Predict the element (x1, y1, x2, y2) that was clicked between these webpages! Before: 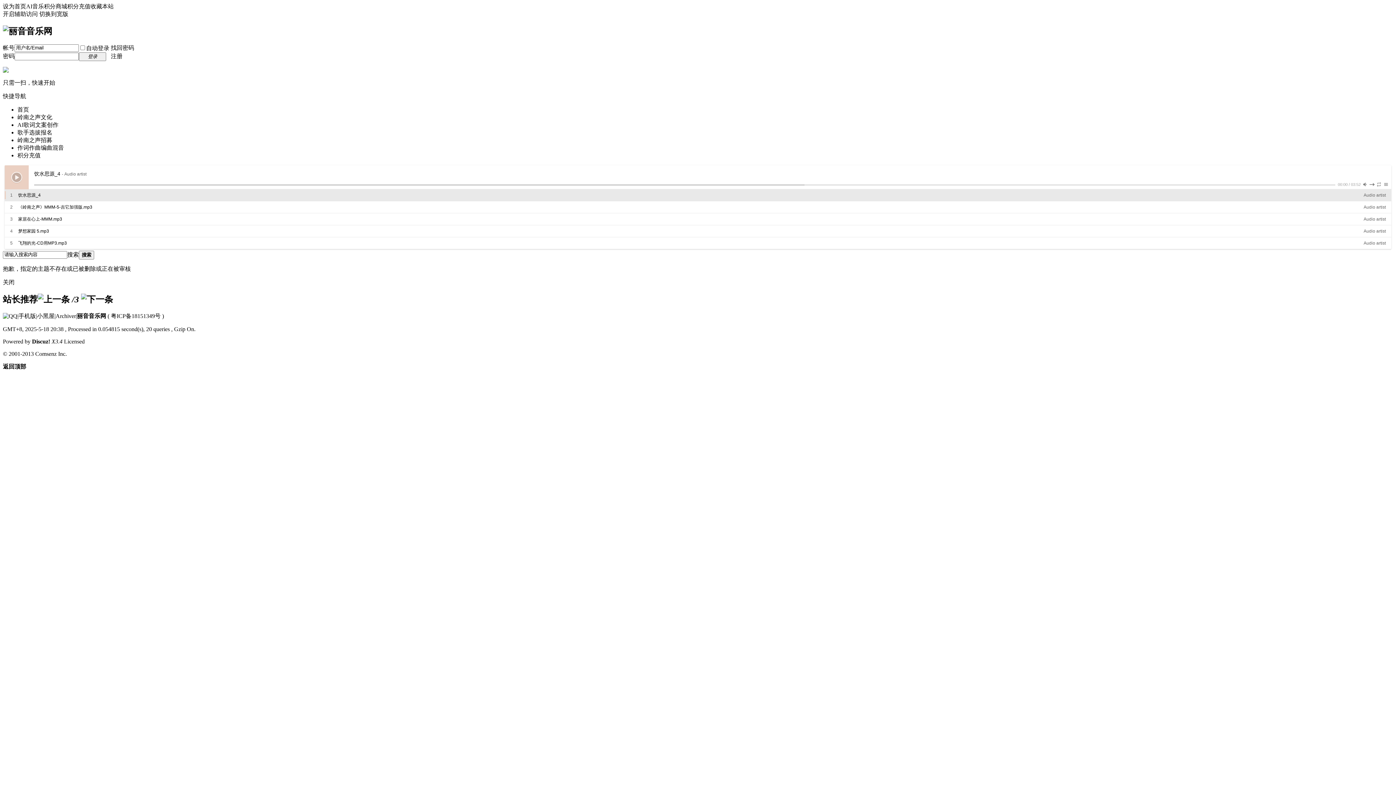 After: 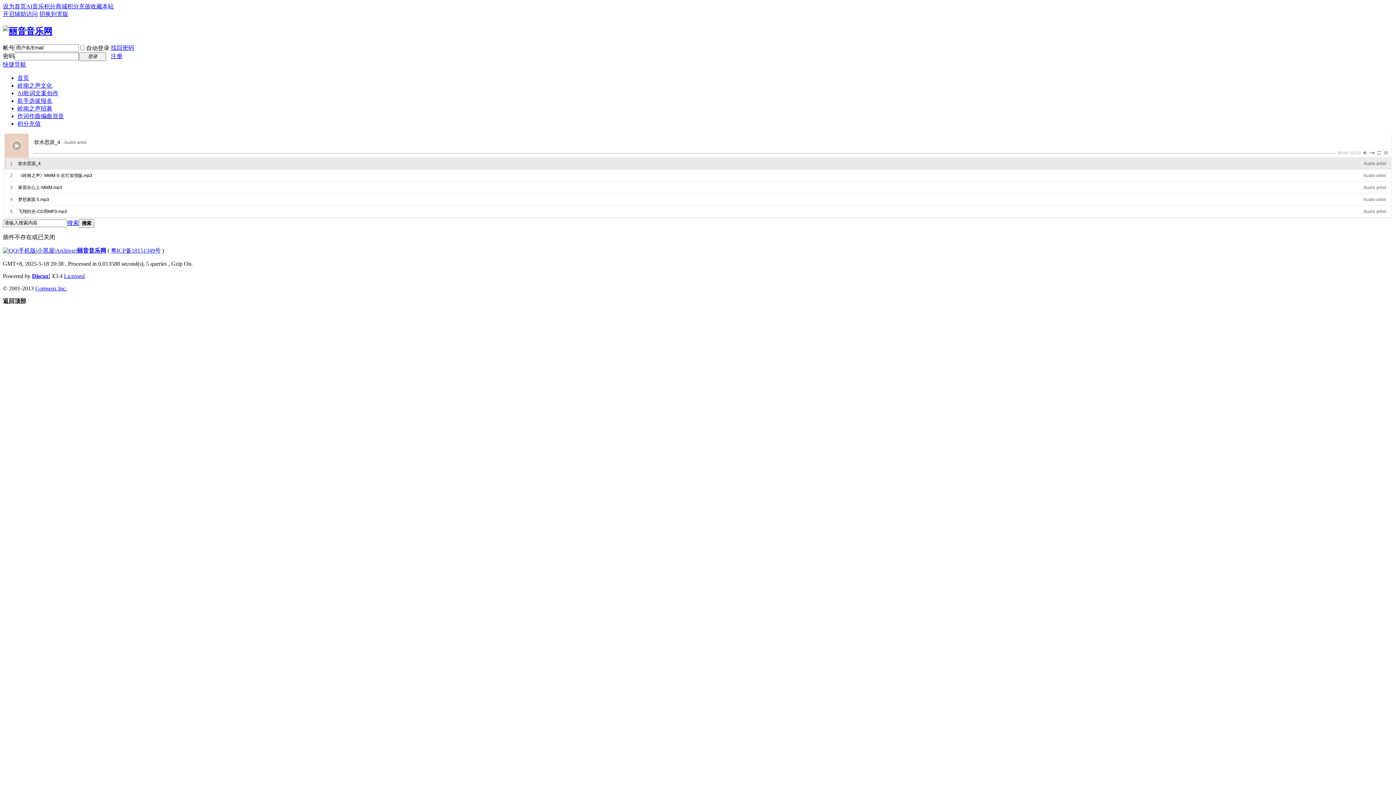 Action: label: 积分商城 bbox: (44, 3, 67, 9)